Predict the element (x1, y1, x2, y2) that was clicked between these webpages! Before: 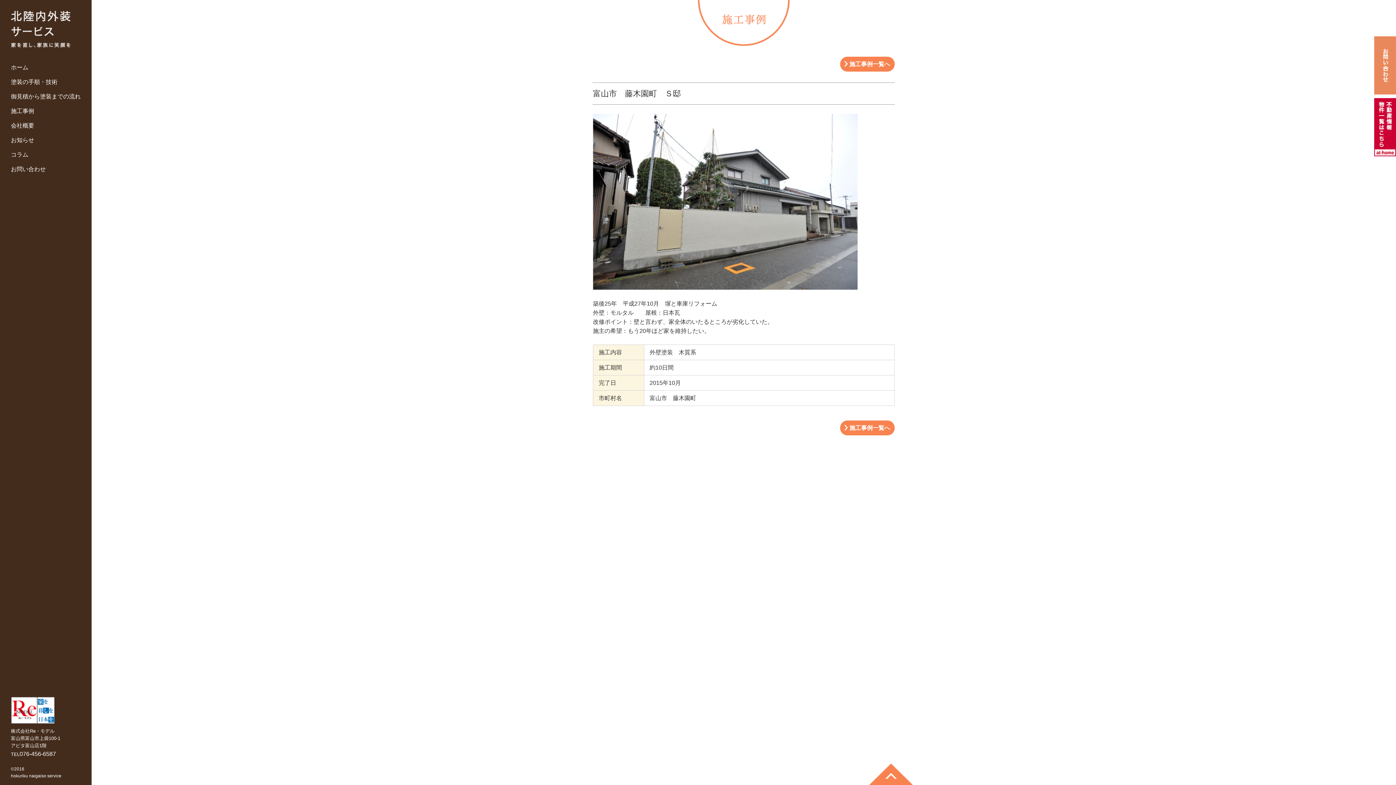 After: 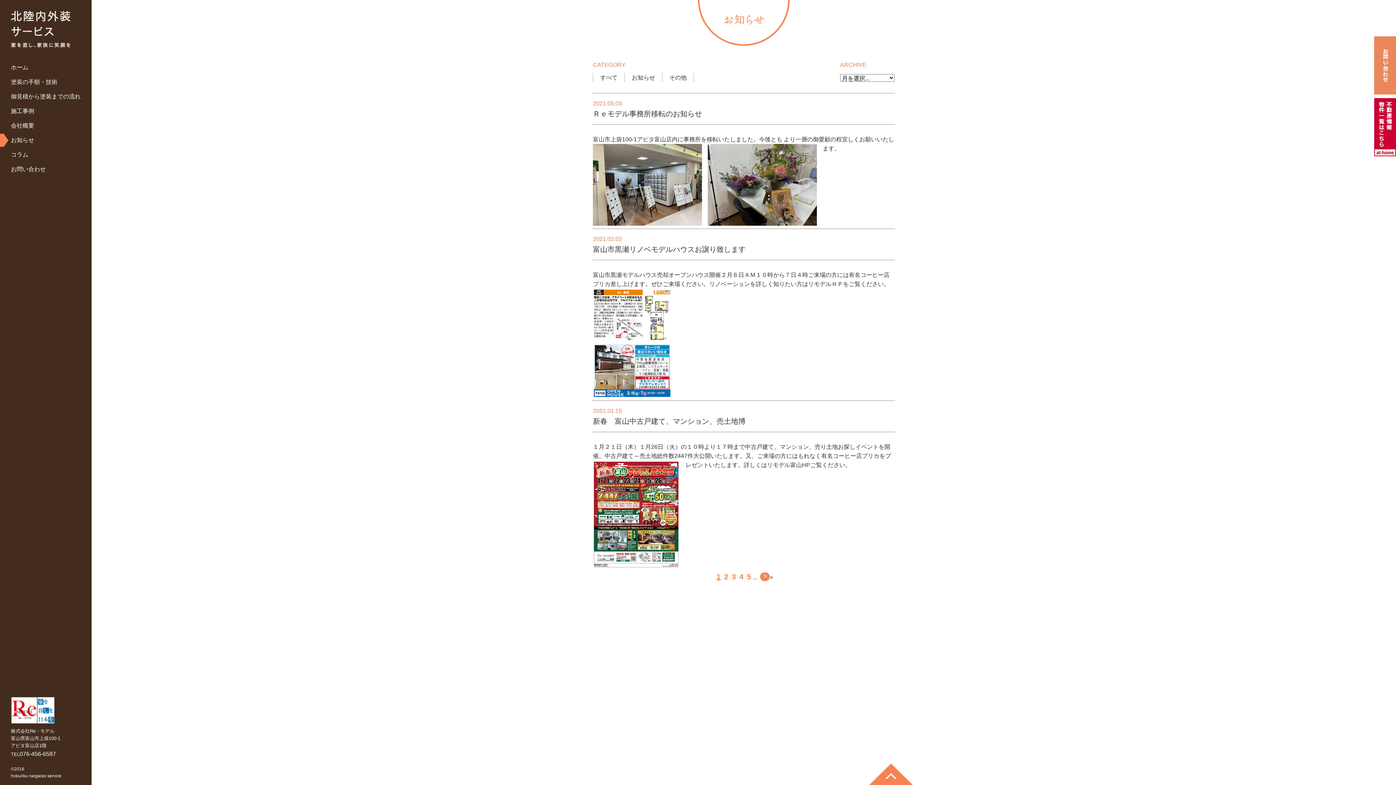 Action: label: お知らせ bbox: (10, 133, 80, 147)